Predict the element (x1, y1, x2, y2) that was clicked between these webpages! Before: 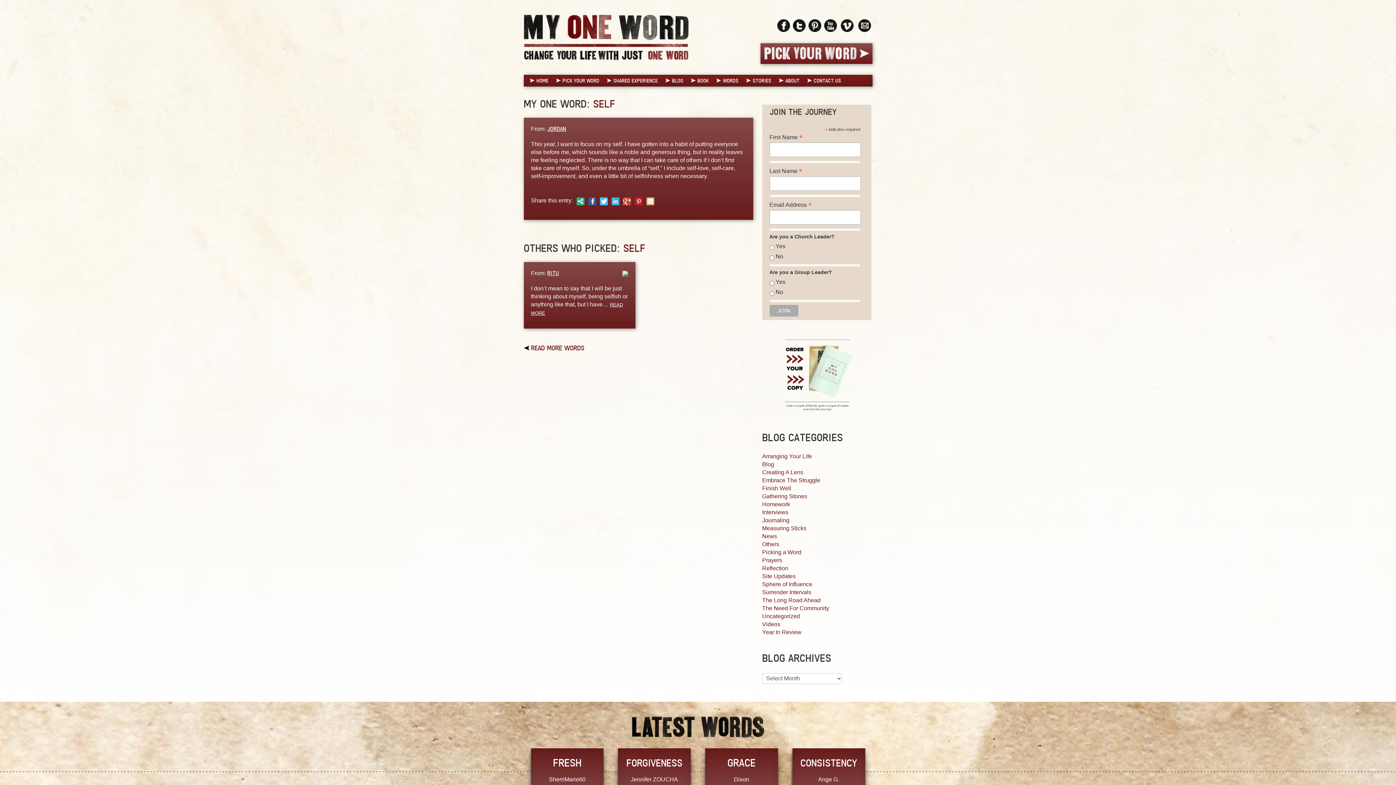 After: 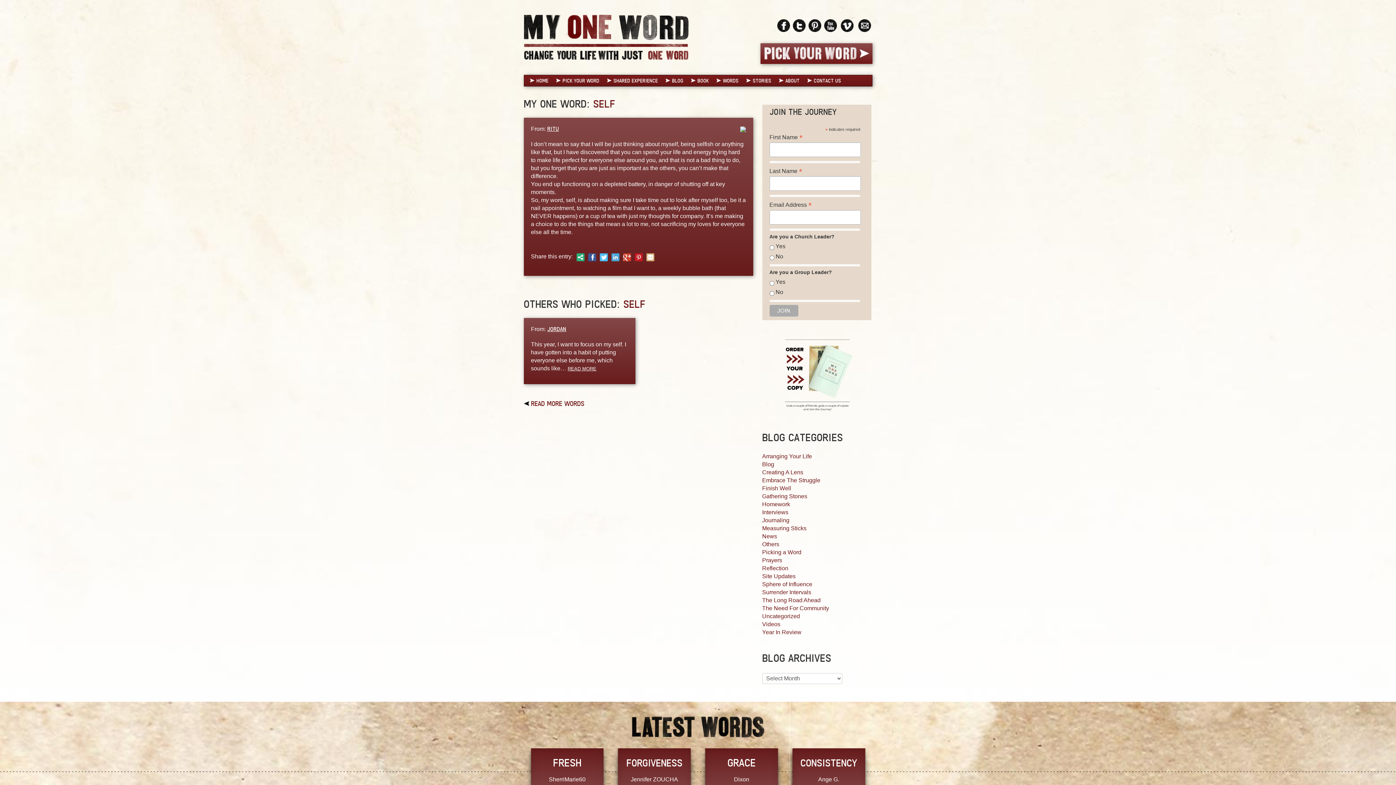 Action: bbox: (547, 269, 559, 276) label: RITU